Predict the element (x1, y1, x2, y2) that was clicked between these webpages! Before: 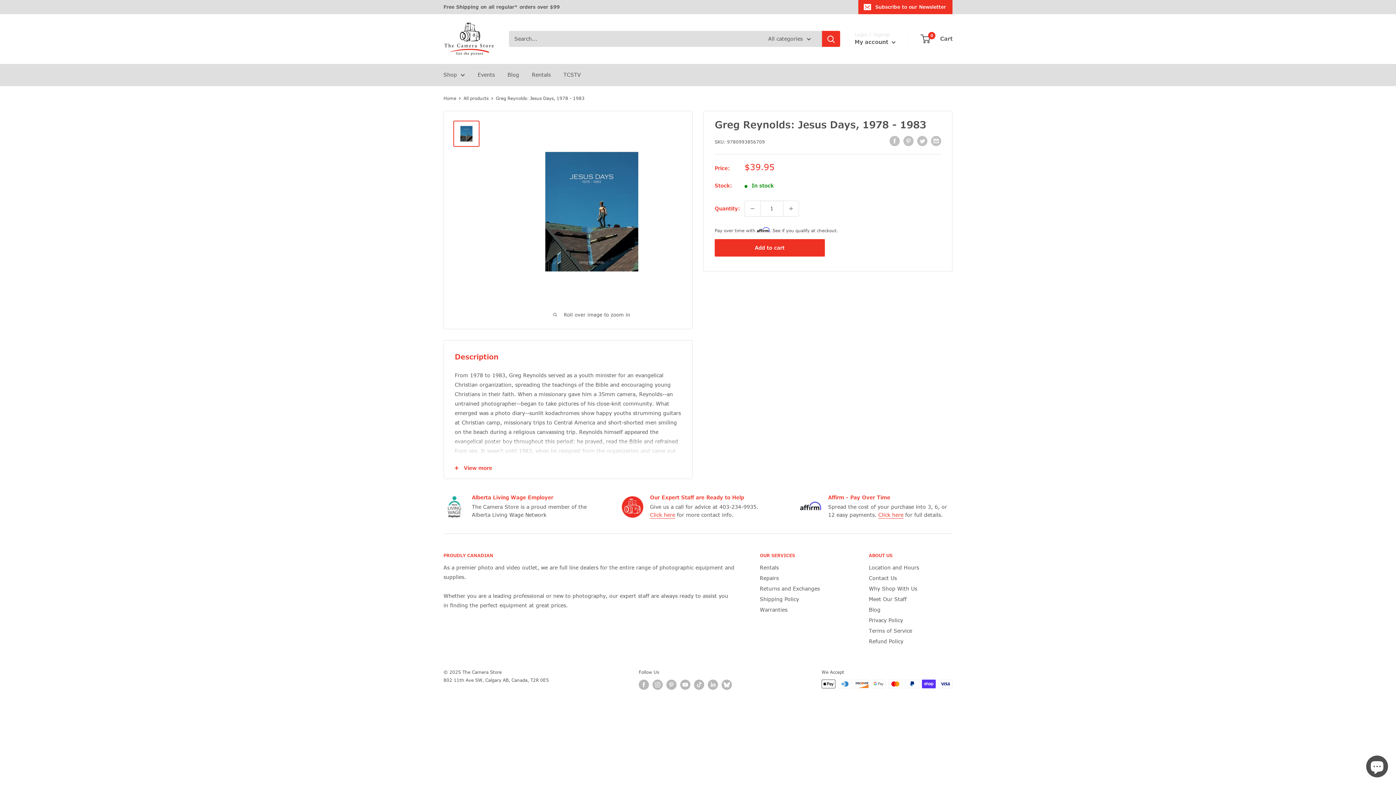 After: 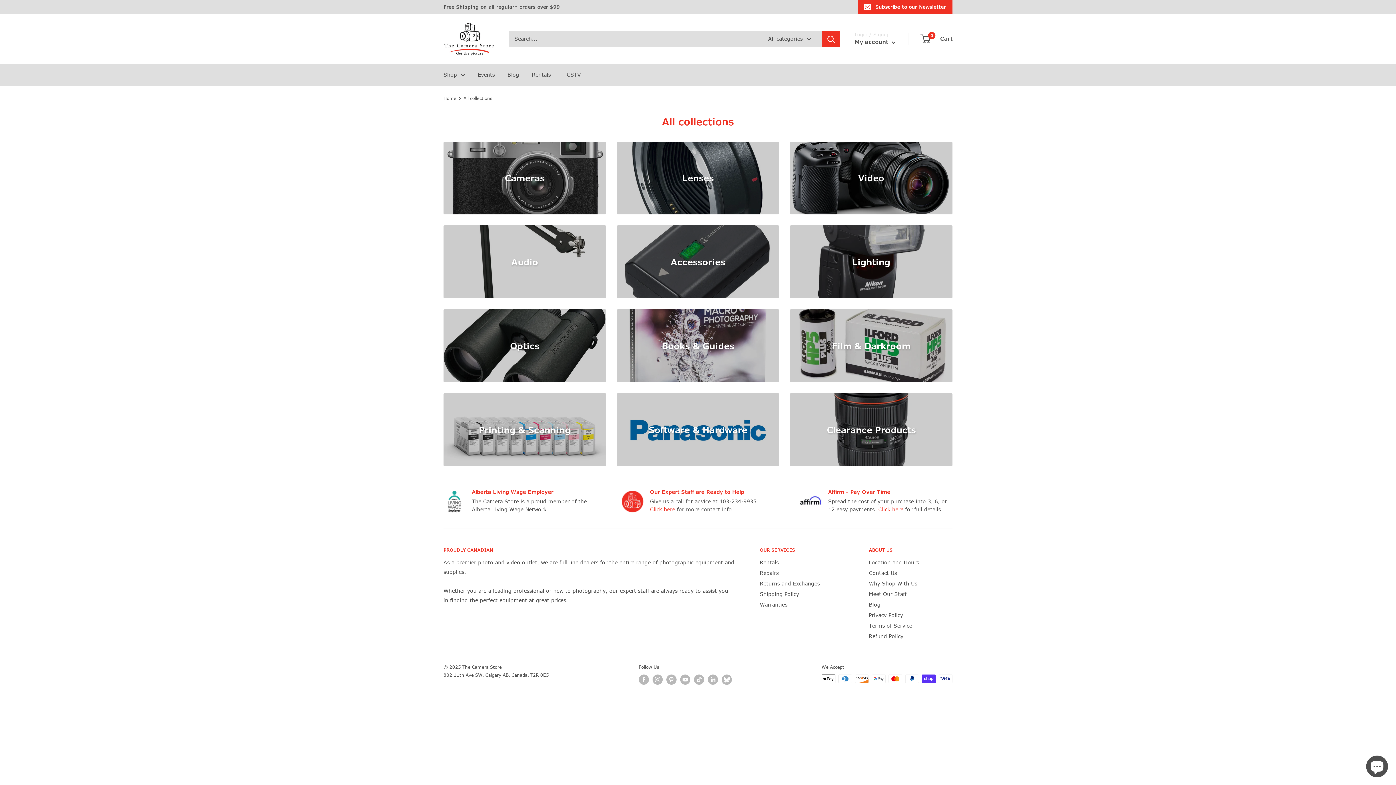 Action: label: Shop bbox: (443, 70, 465, 79)